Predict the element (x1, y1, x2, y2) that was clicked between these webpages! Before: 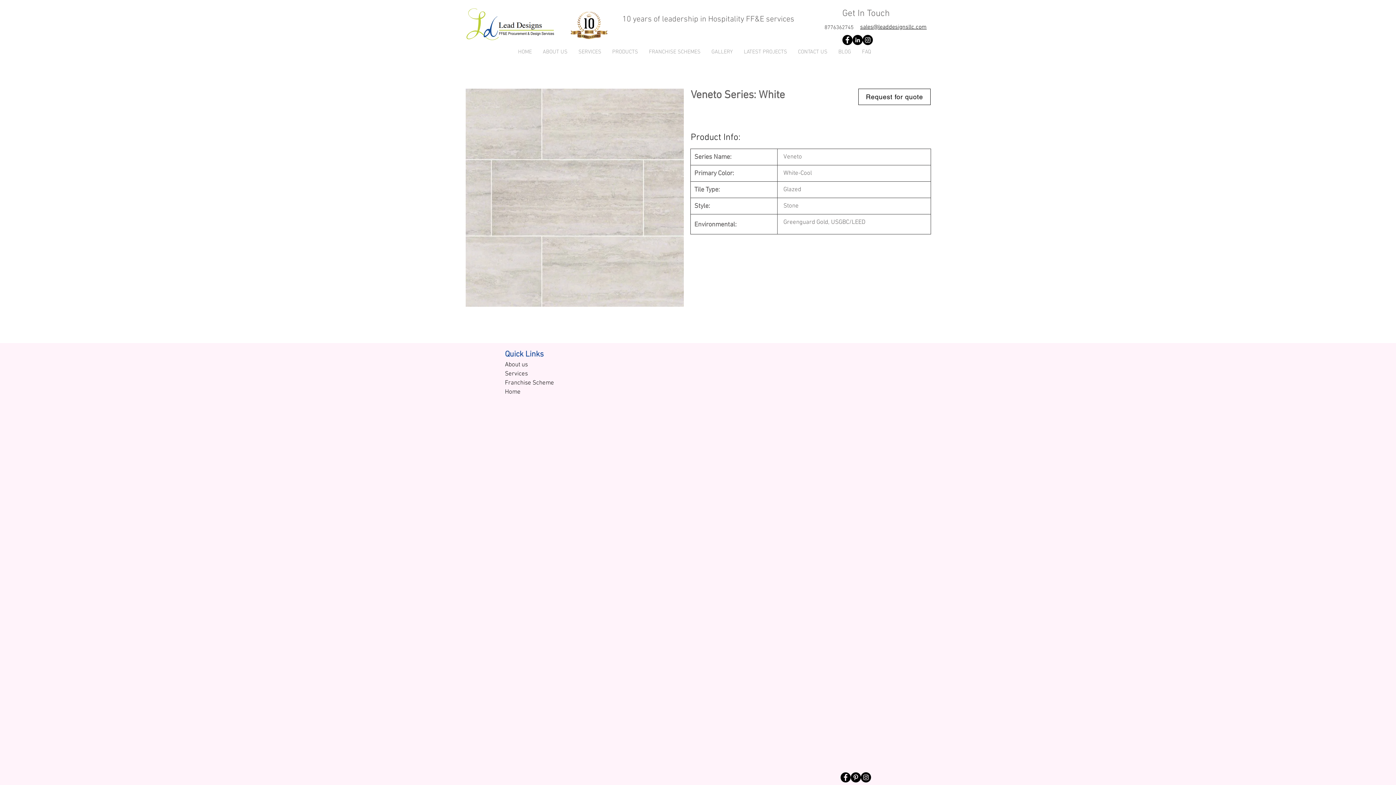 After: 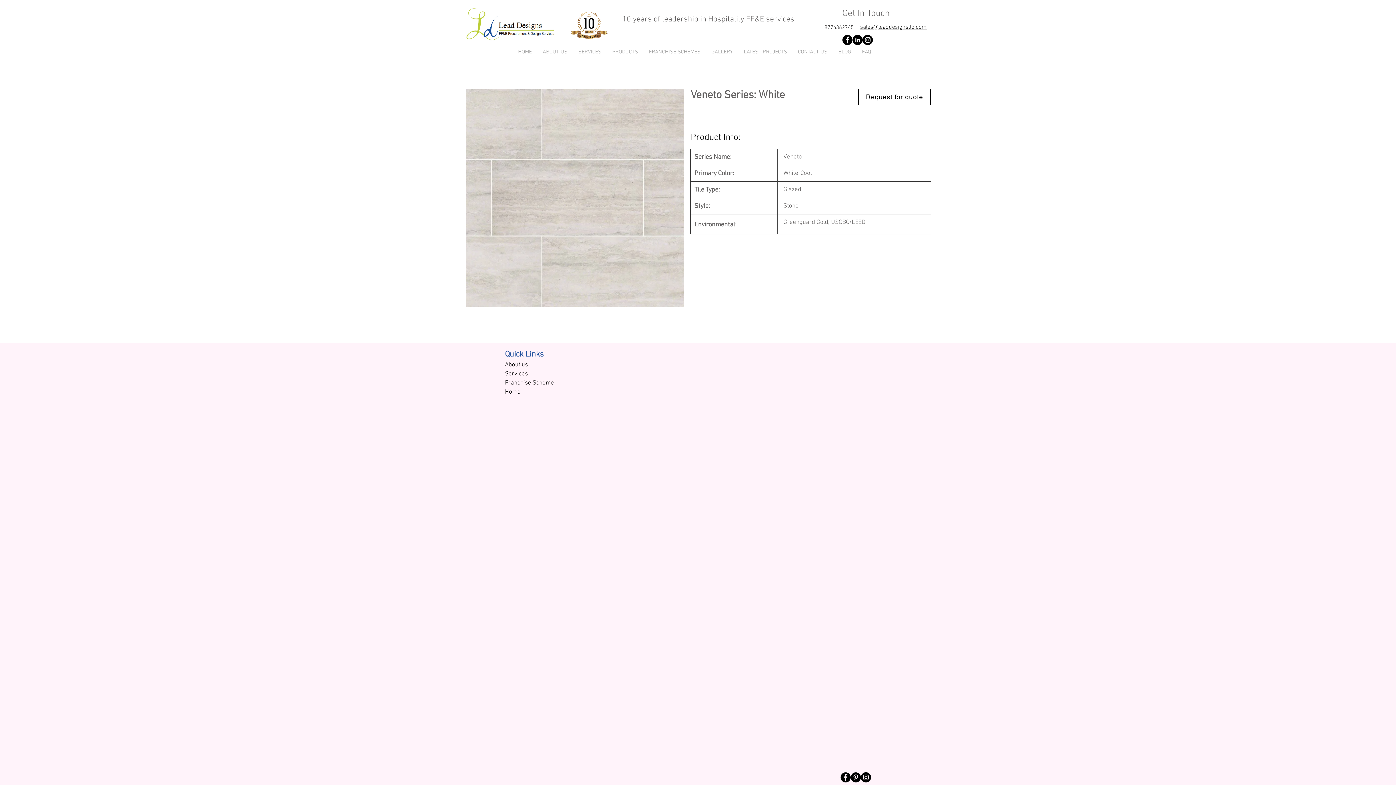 Action: label: Instagram bbox: (862, 34, 873, 45)